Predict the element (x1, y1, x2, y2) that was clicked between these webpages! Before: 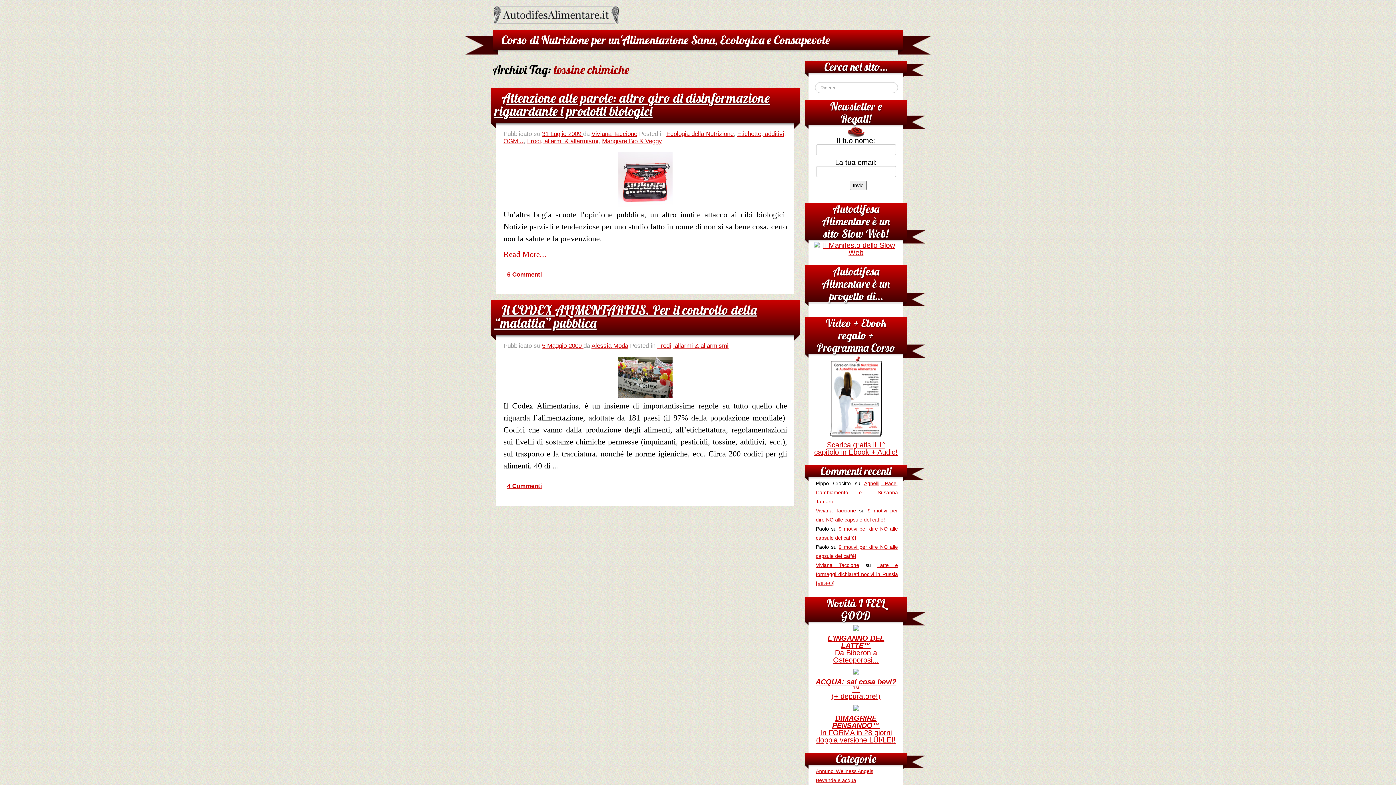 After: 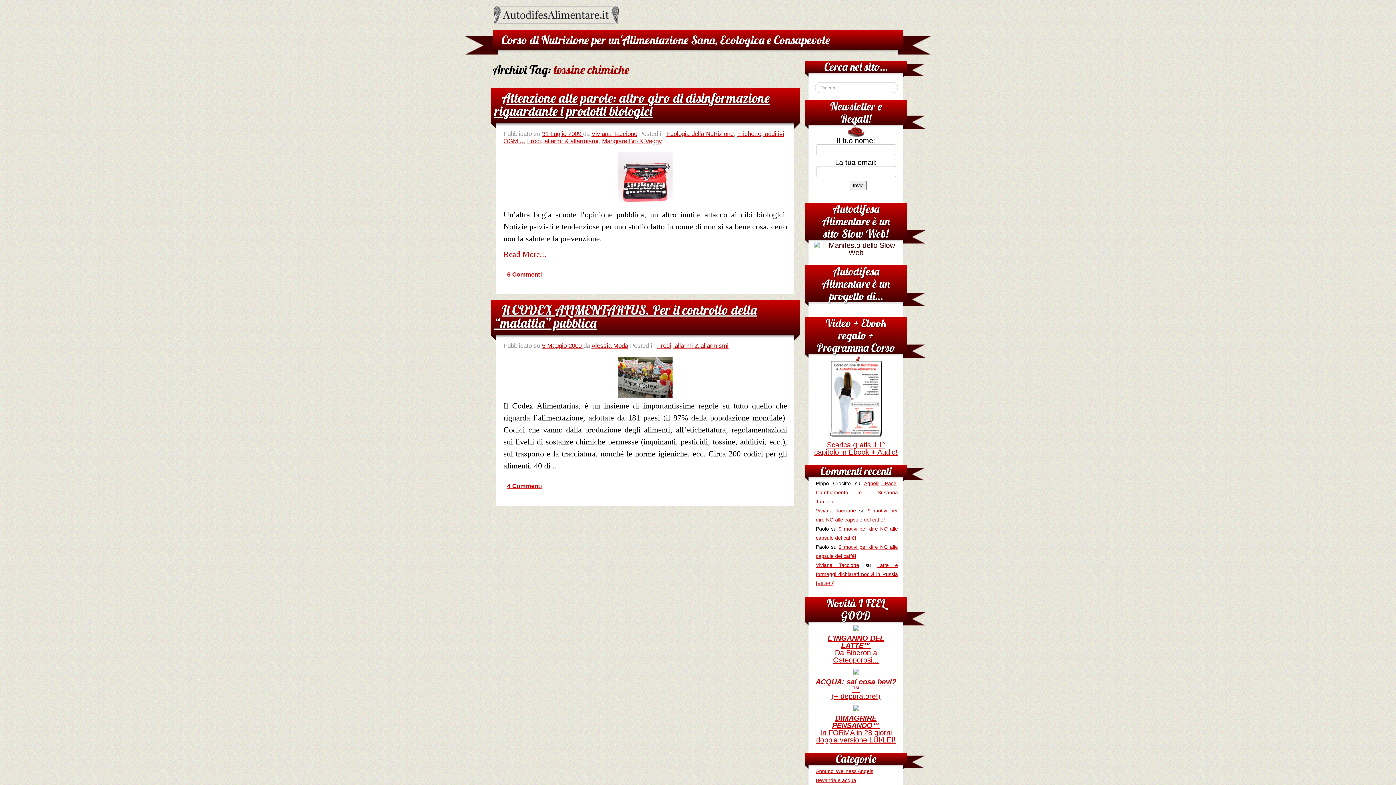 Action: bbox: (814, 241, 898, 256)